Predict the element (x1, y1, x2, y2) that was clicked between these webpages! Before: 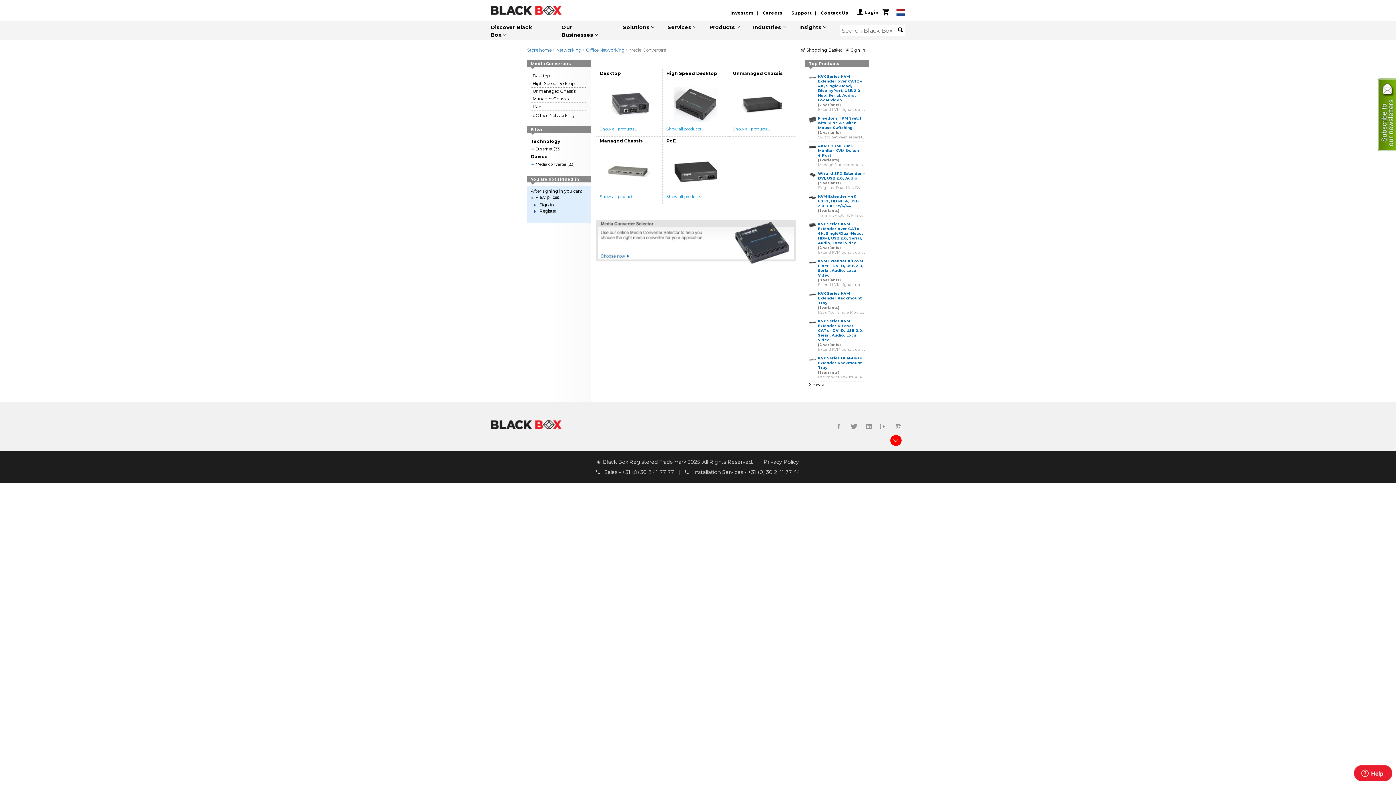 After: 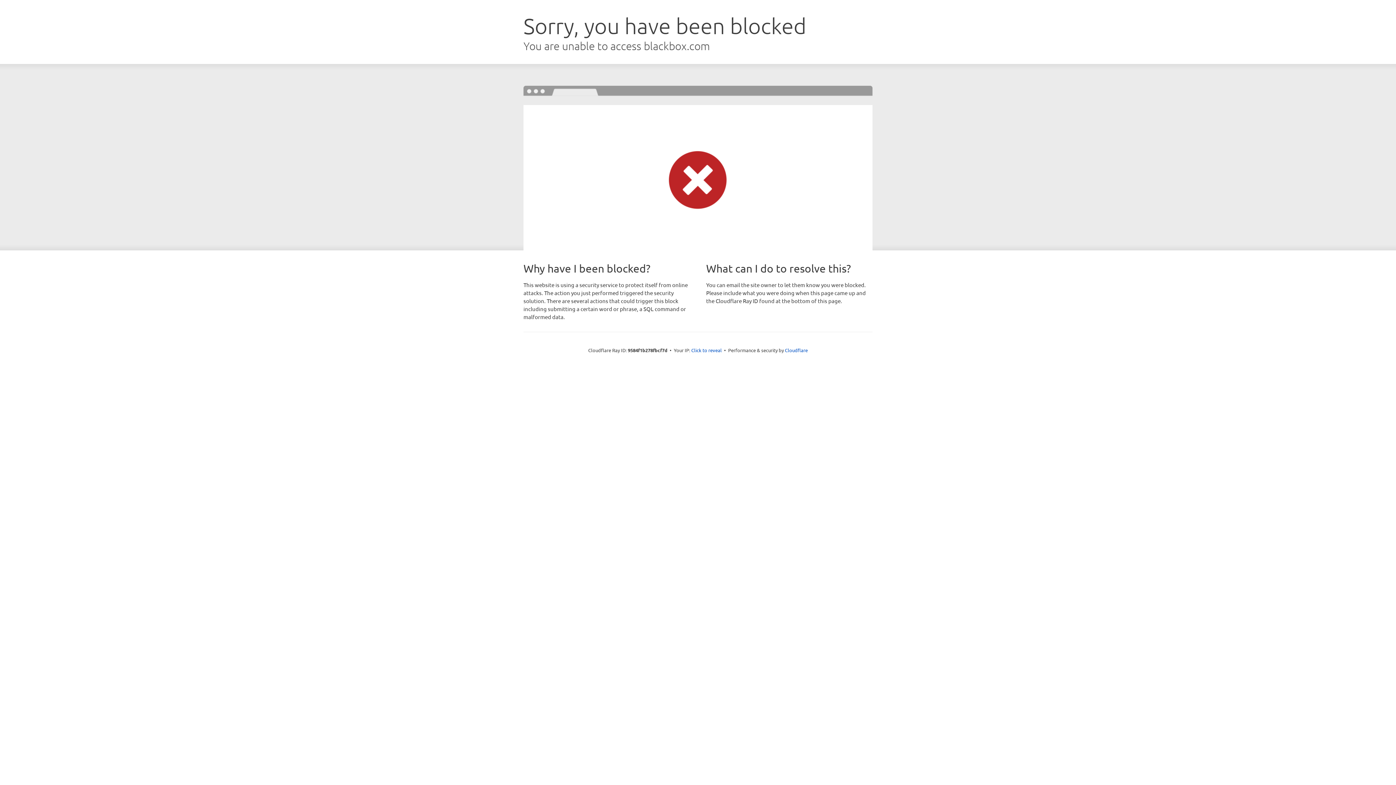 Action: label: Contact Us bbox: (821, 10, 855, 15)